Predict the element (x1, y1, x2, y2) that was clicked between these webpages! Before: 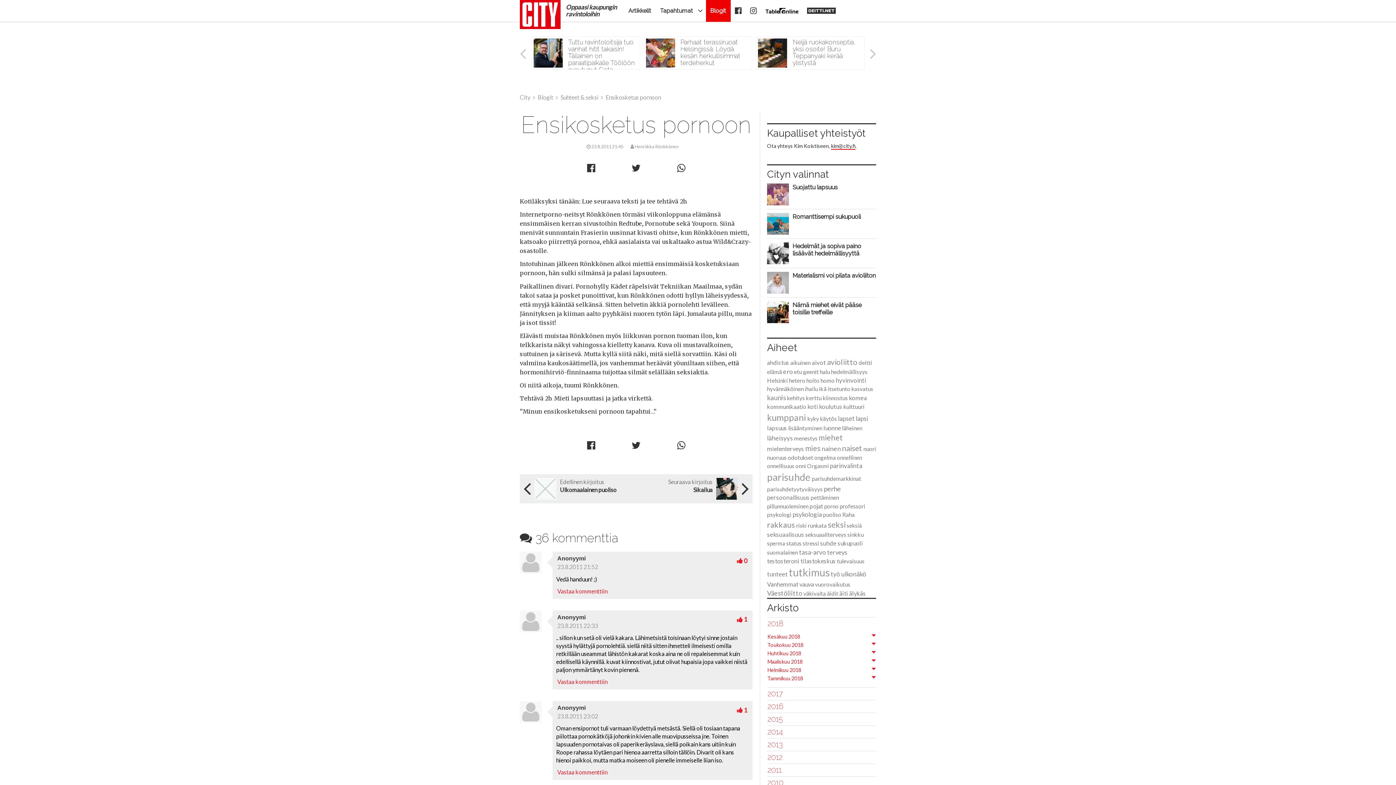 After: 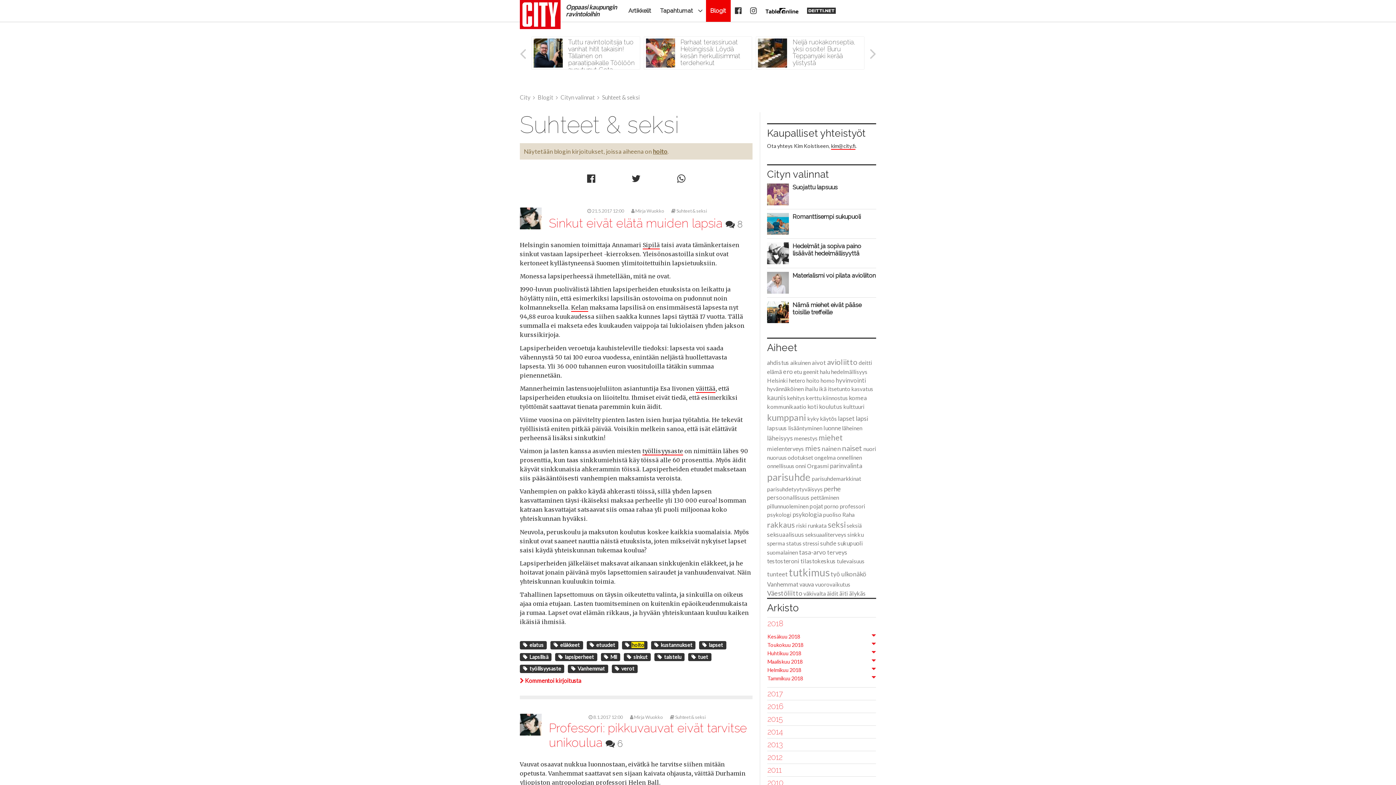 Action: bbox: (806, 377, 819, 384) label: hoito